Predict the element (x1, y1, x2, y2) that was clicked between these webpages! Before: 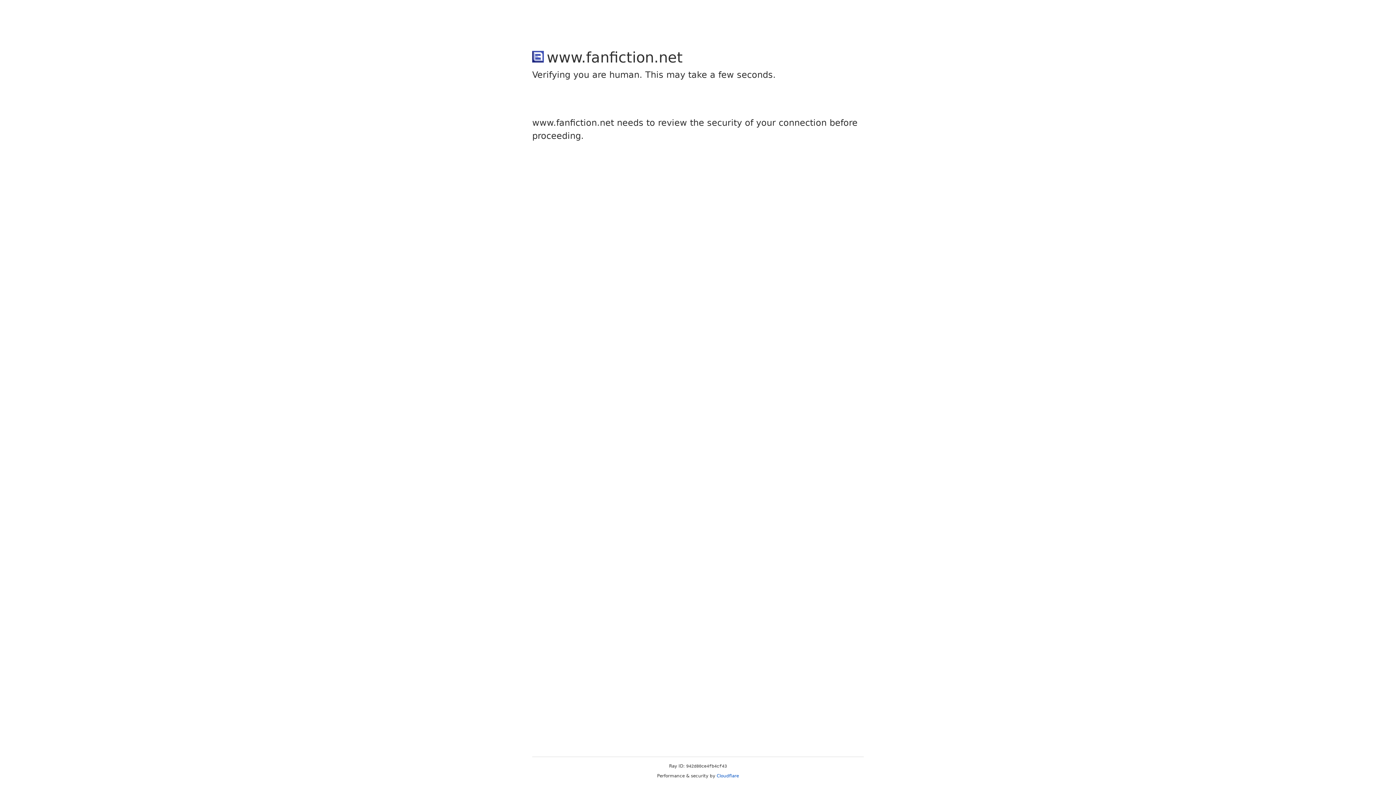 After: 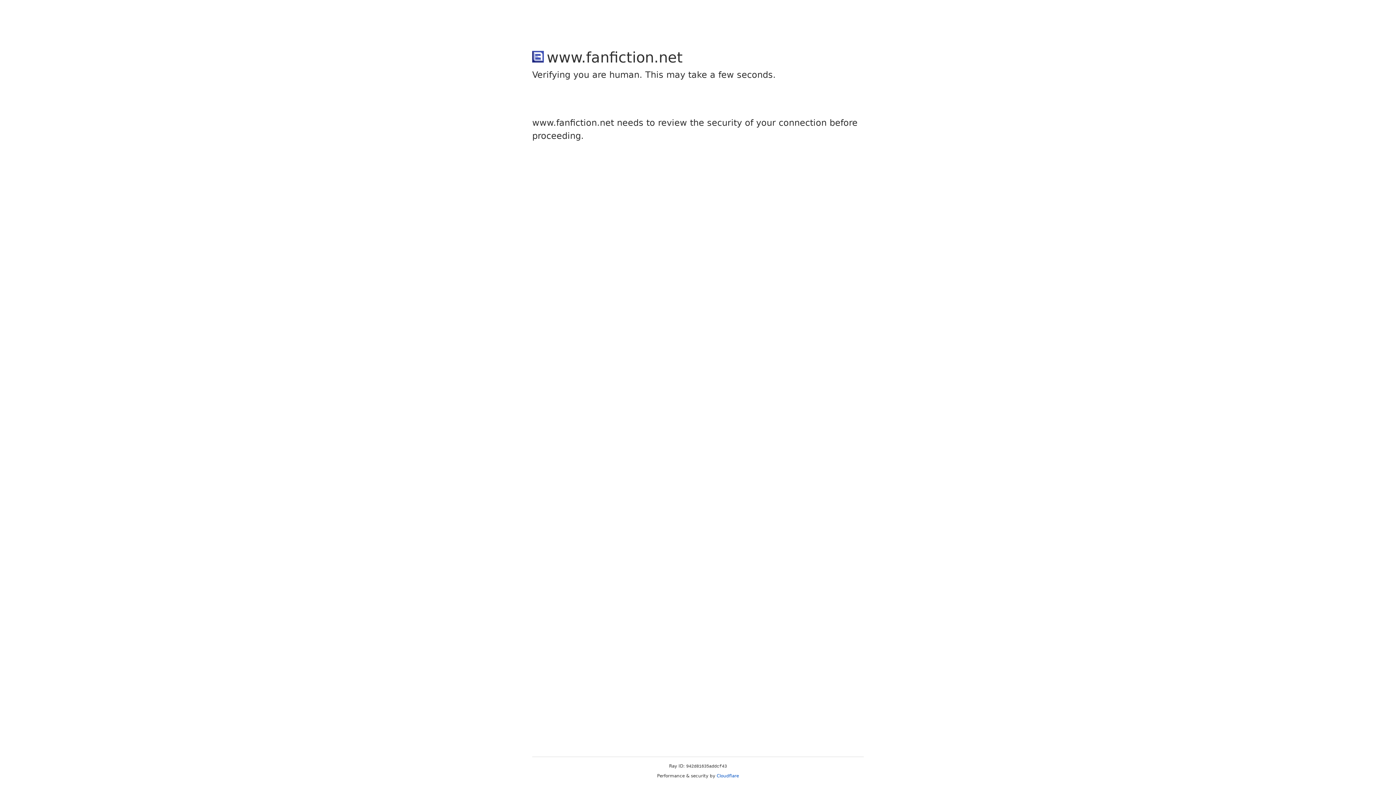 Action: label: Cloudflare bbox: (716, 773, 739, 778)